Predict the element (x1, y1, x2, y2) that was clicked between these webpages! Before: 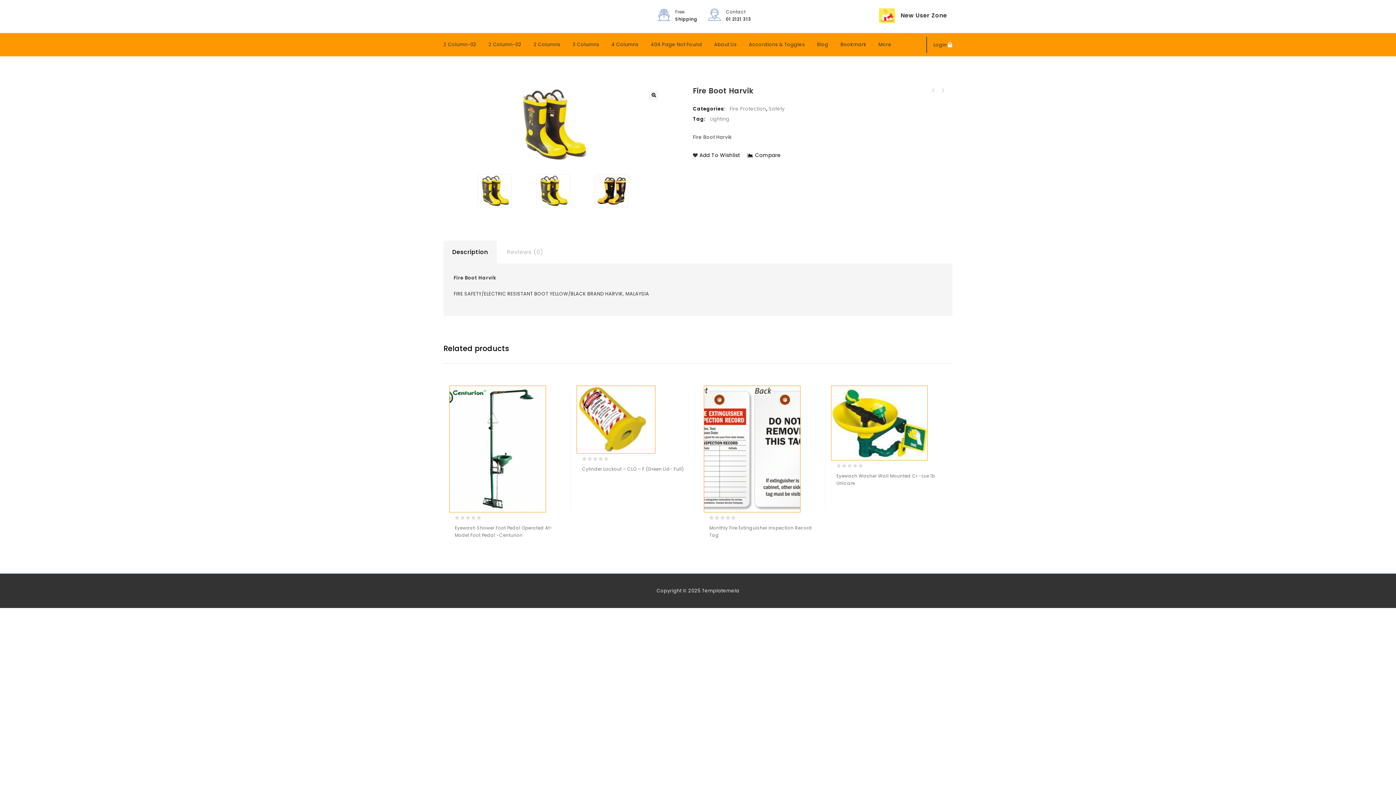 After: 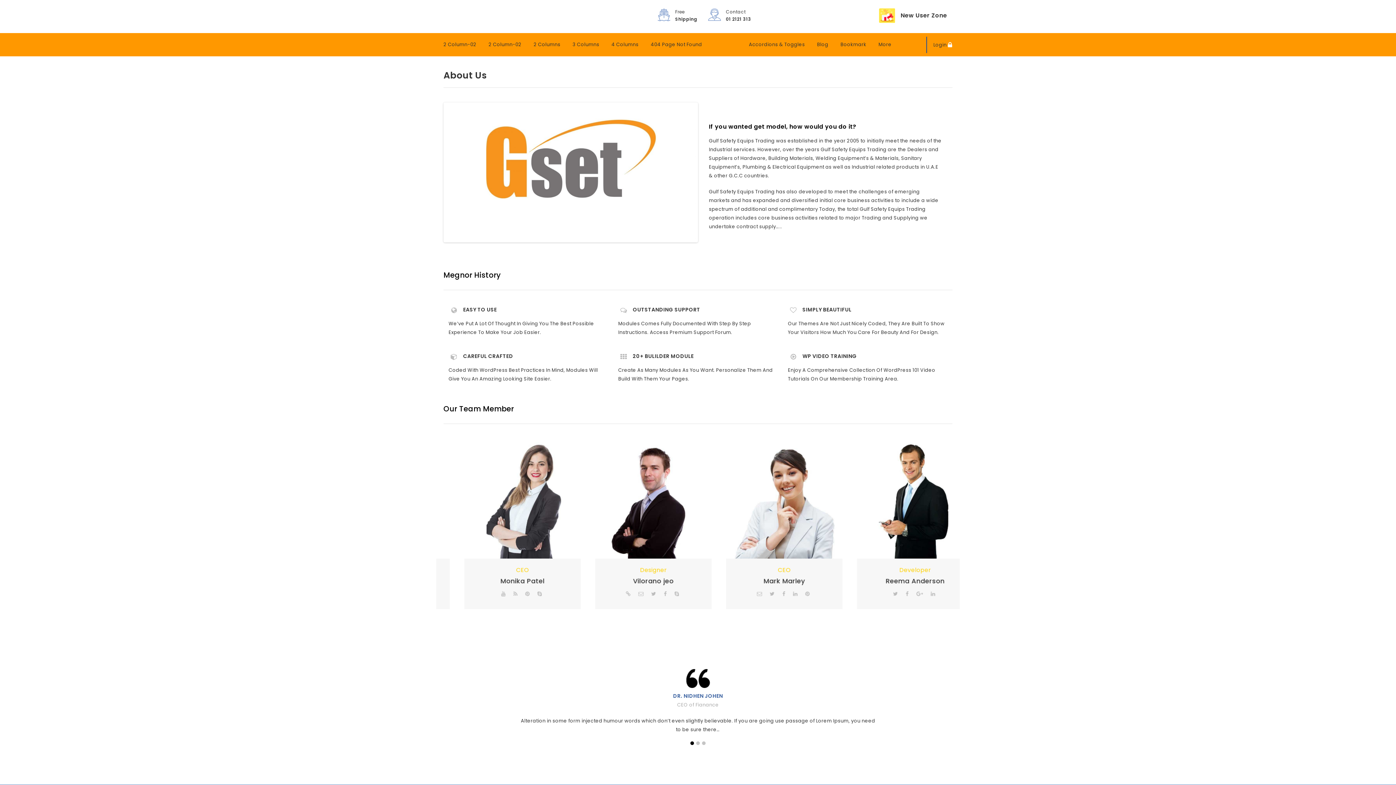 Action: bbox: (708, 33, 742, 56) label: About Us